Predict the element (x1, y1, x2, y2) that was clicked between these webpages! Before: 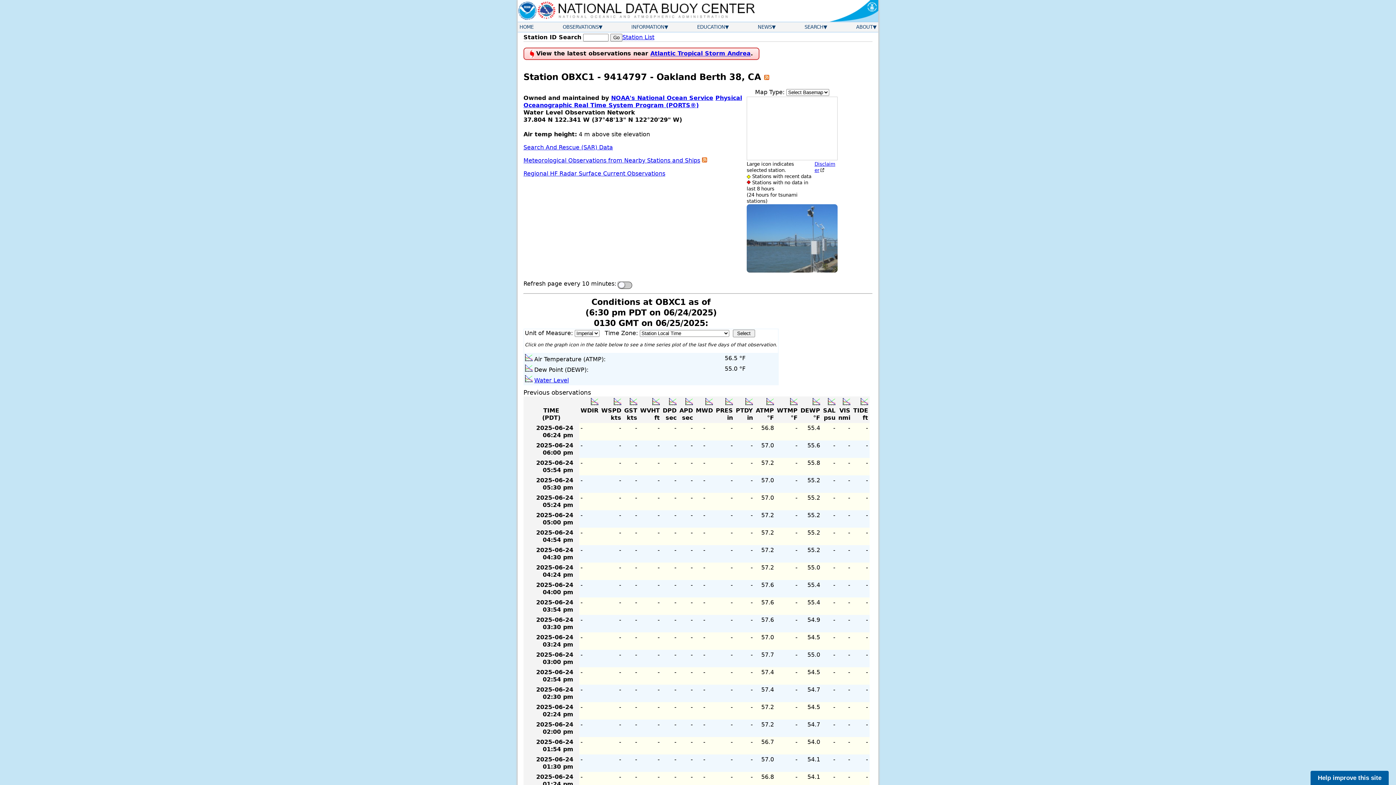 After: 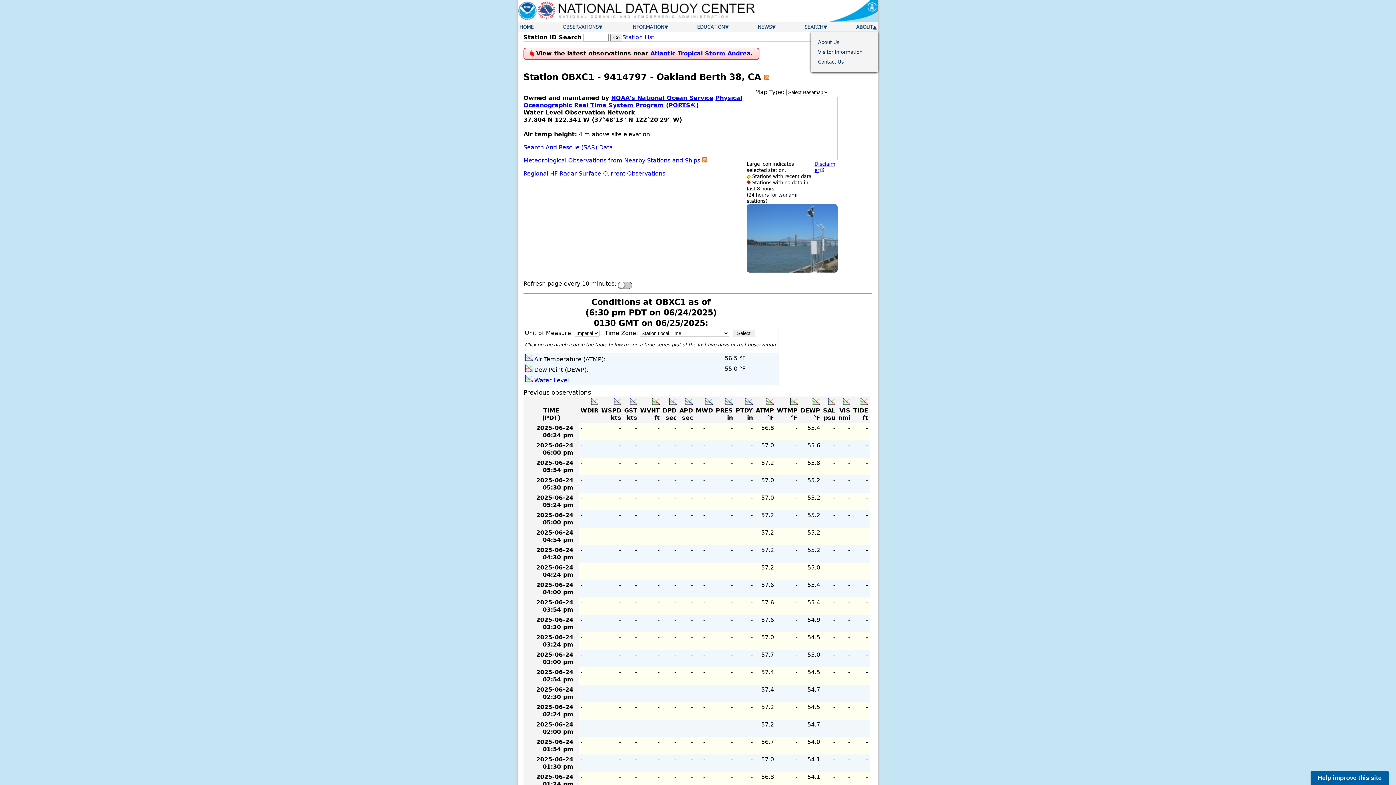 Action: bbox: (854, 22, 878, 32) label: ABOUT